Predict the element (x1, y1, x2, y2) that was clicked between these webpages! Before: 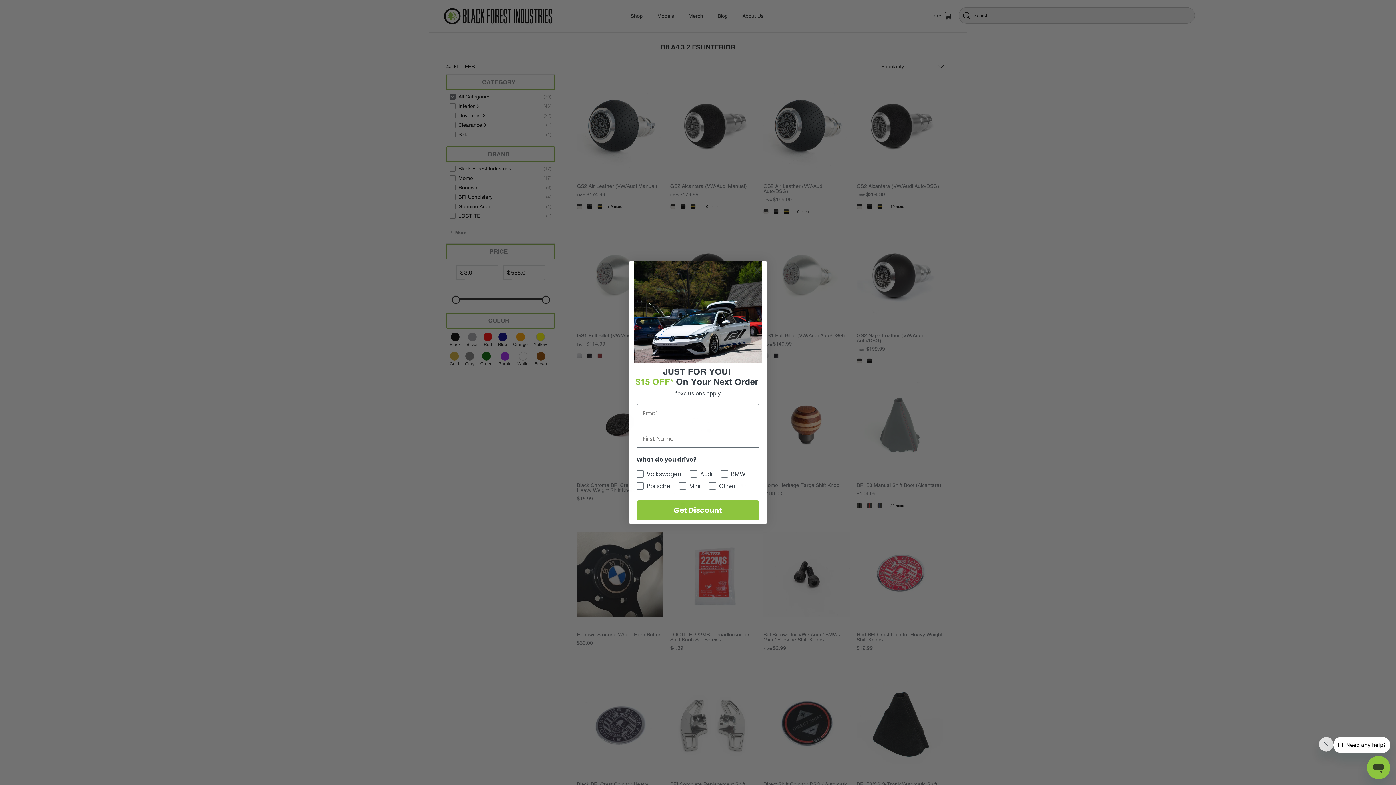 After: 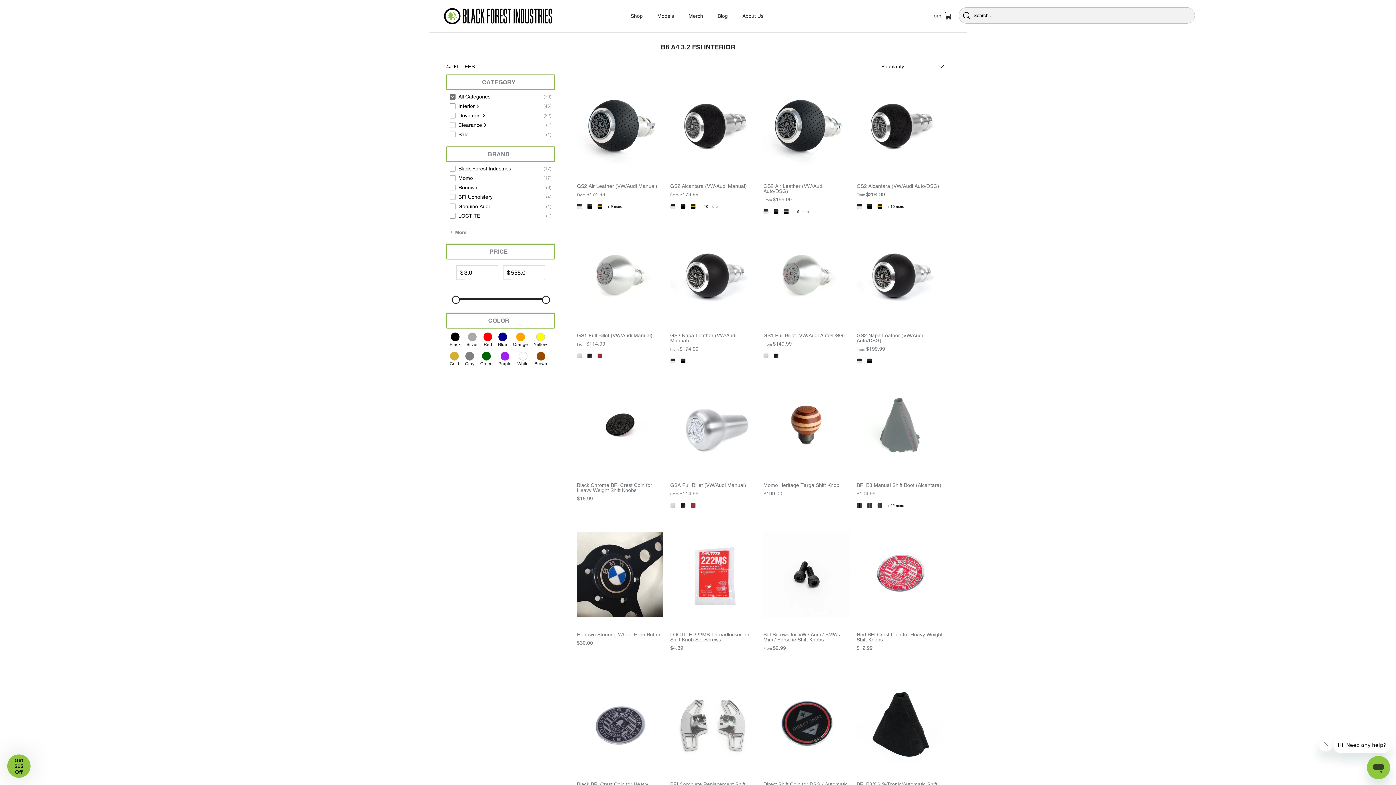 Action: label: Close dialog bbox: (751, 264, 764, 276)